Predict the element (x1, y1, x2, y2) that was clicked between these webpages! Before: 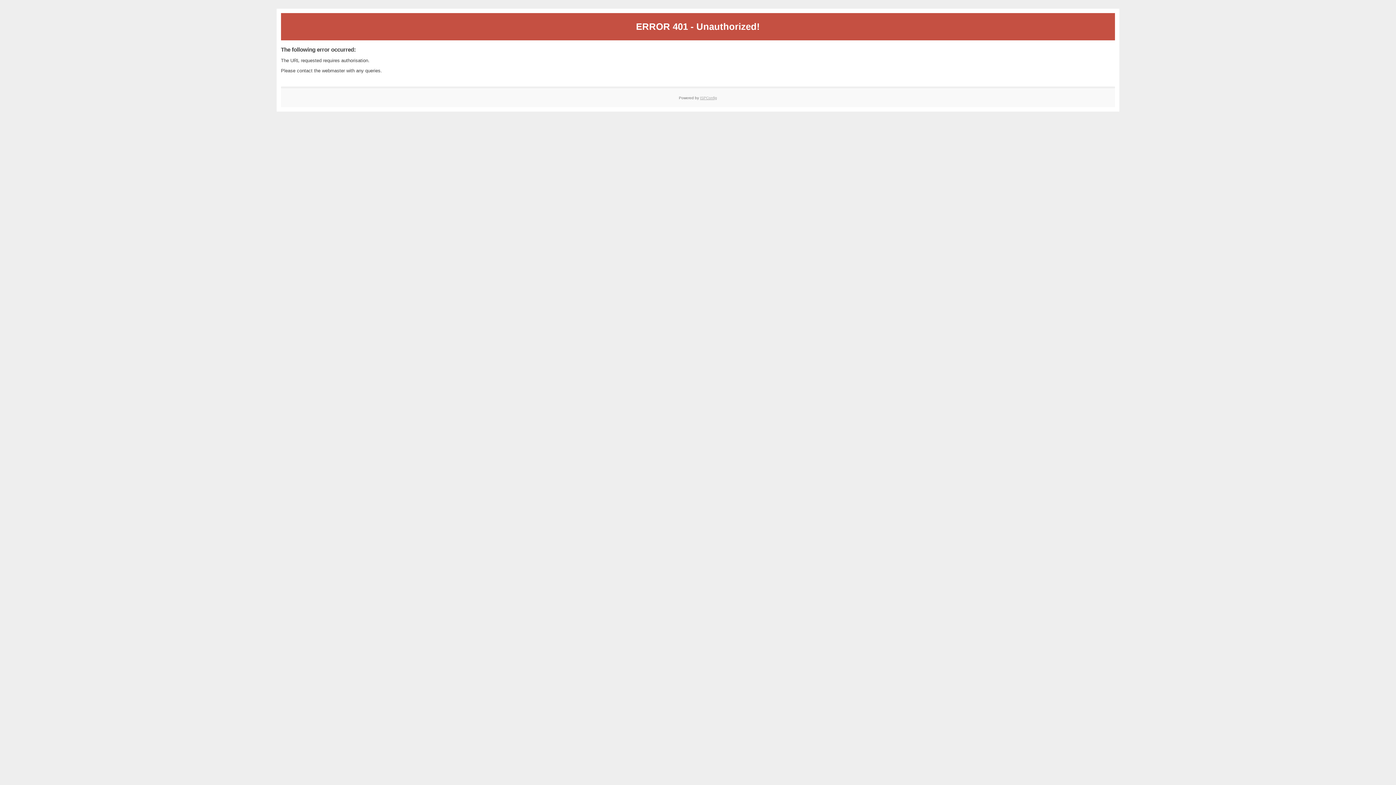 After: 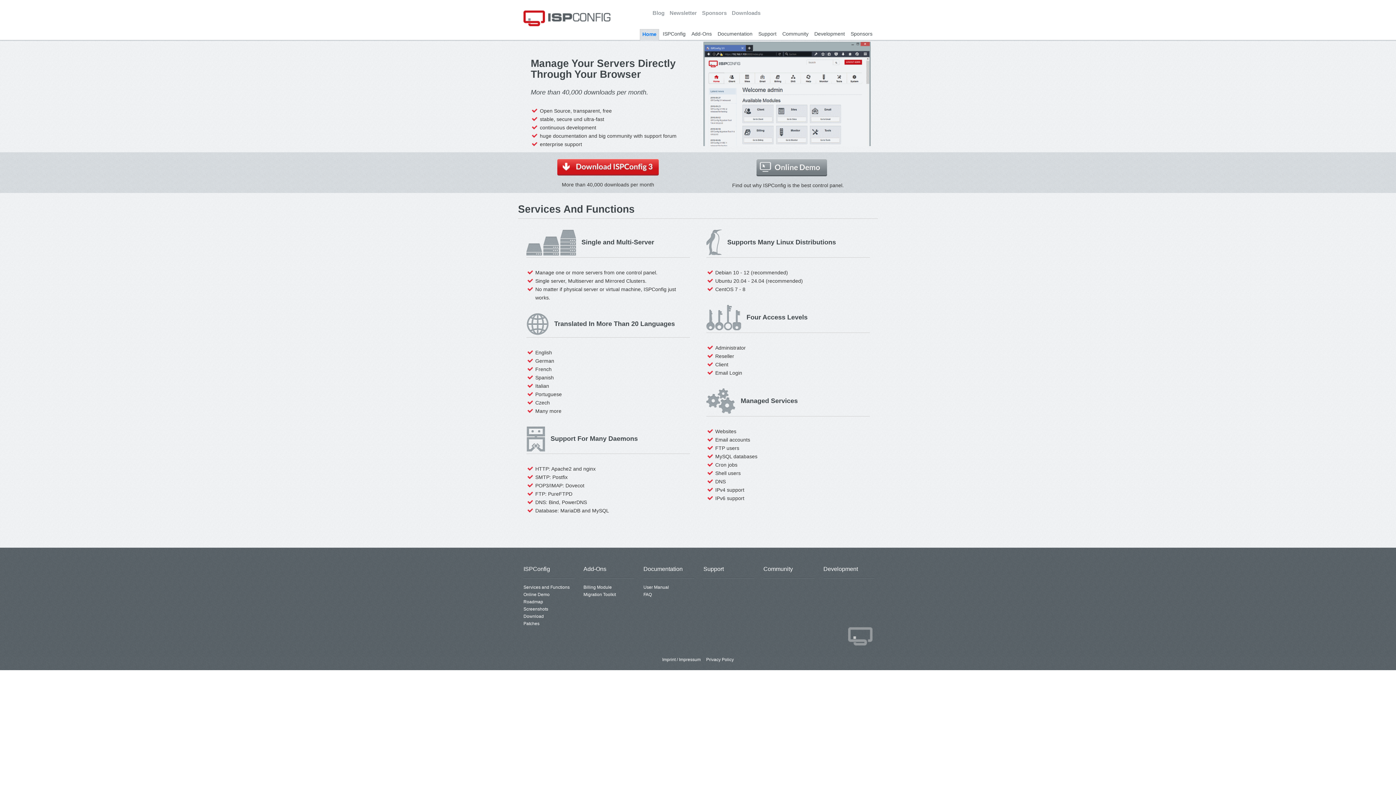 Action: bbox: (700, 95, 717, 99) label: ISPConfig